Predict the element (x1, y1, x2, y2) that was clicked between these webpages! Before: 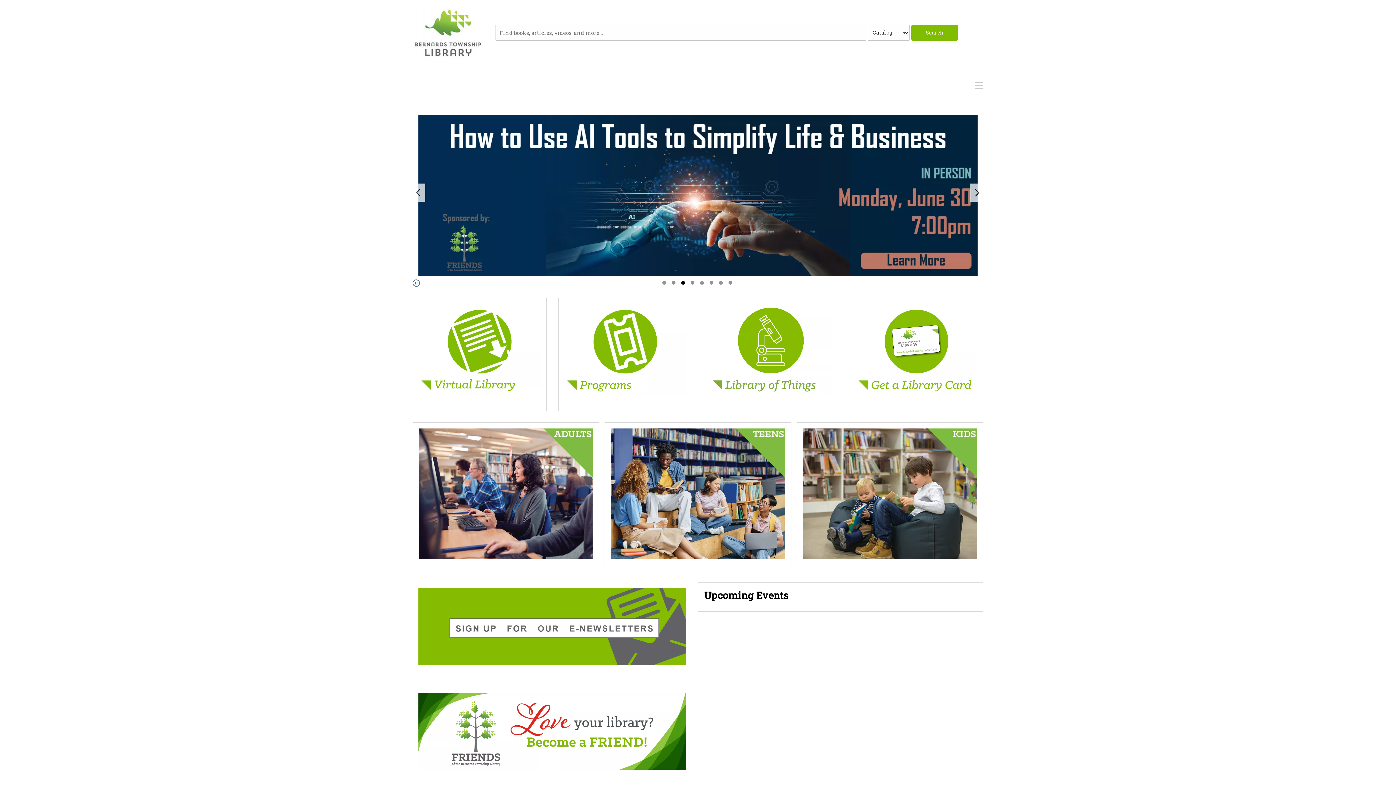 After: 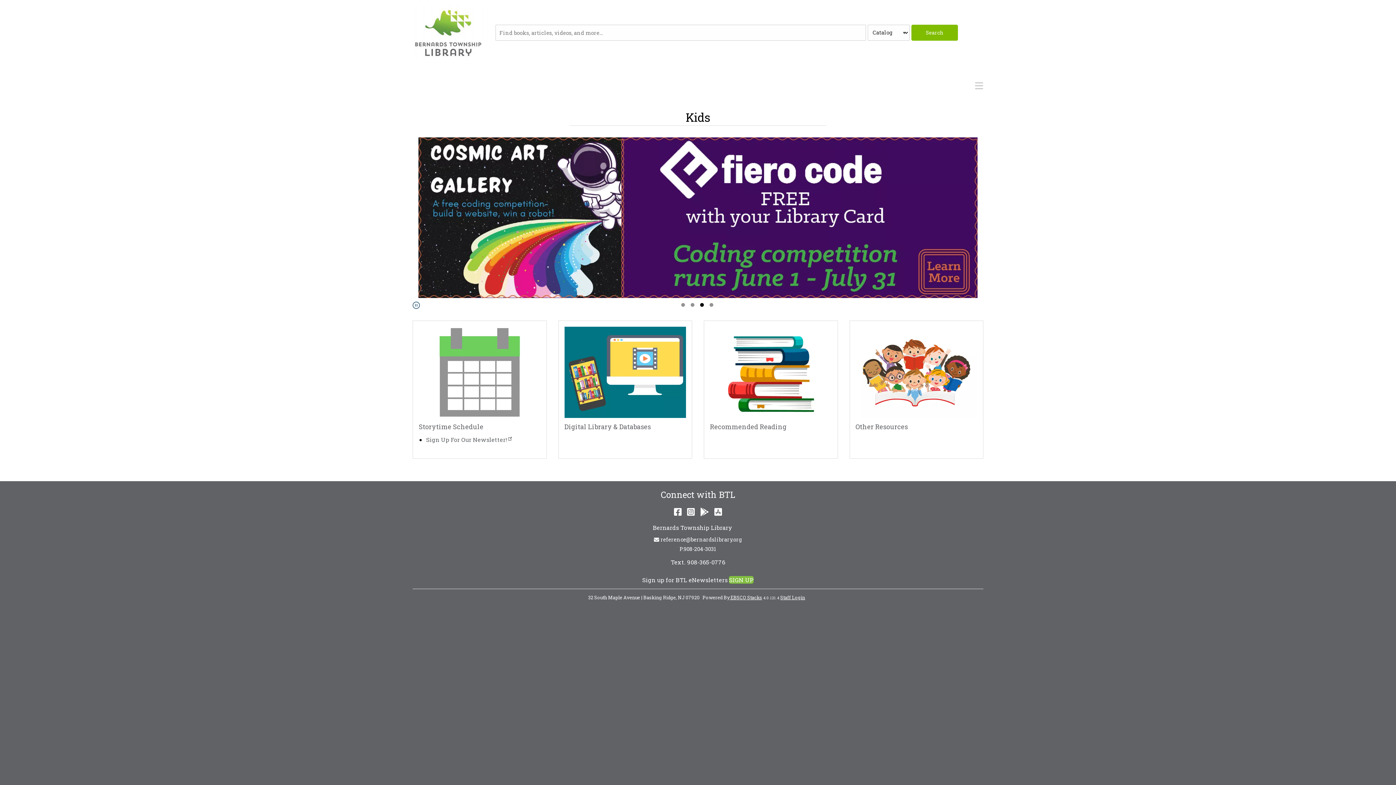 Action: bbox: (803, 489, 977, 497)